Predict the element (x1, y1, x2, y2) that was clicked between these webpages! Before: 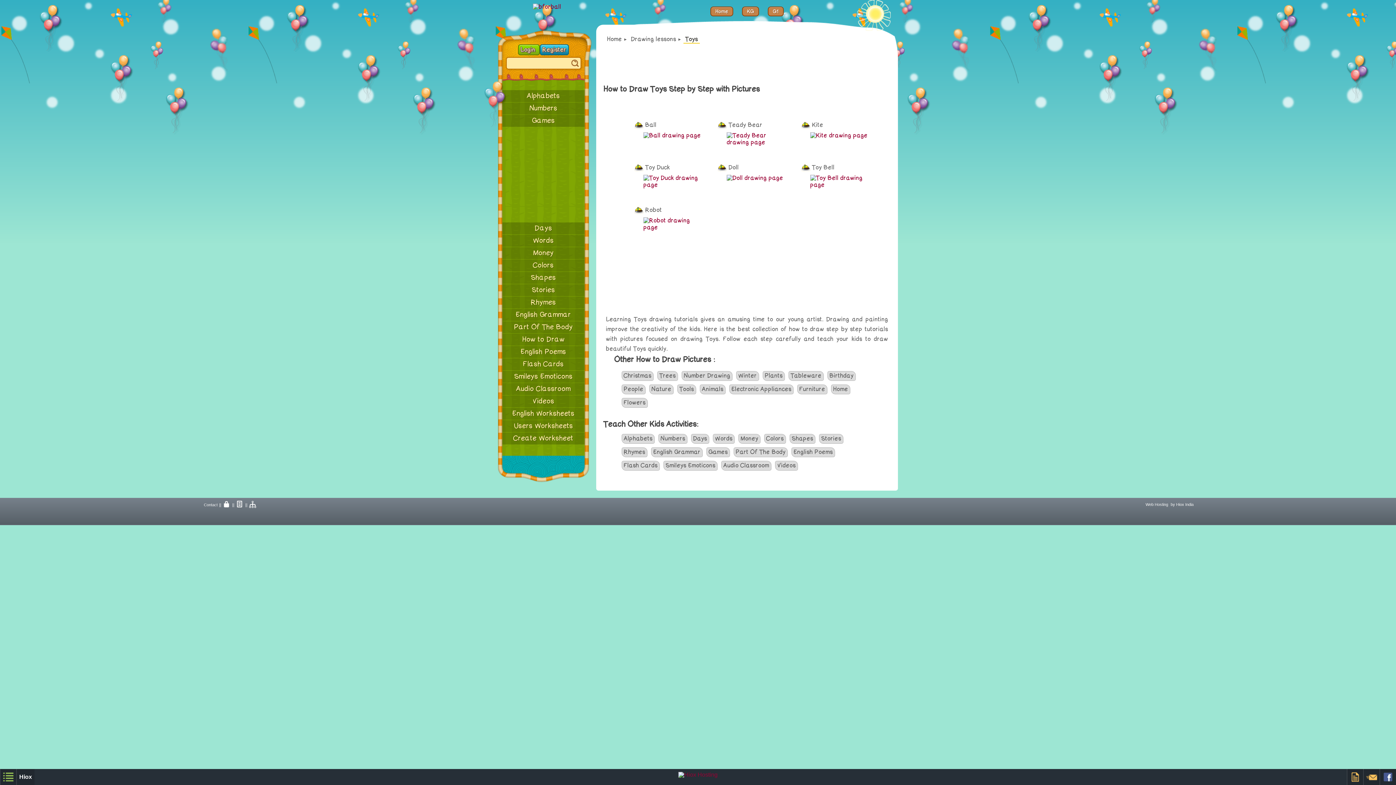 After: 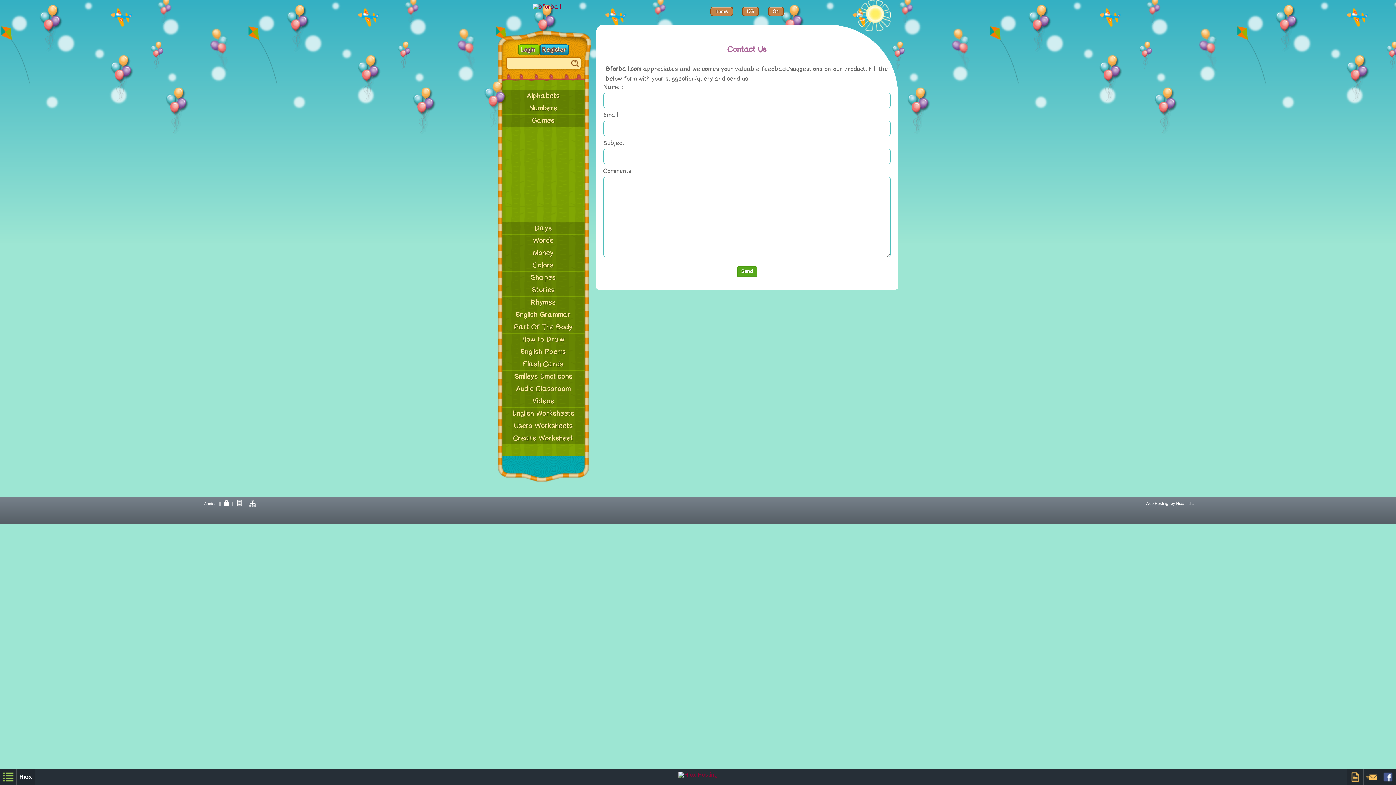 Action: label: Contact bbox: (202, 501, 219, 508)